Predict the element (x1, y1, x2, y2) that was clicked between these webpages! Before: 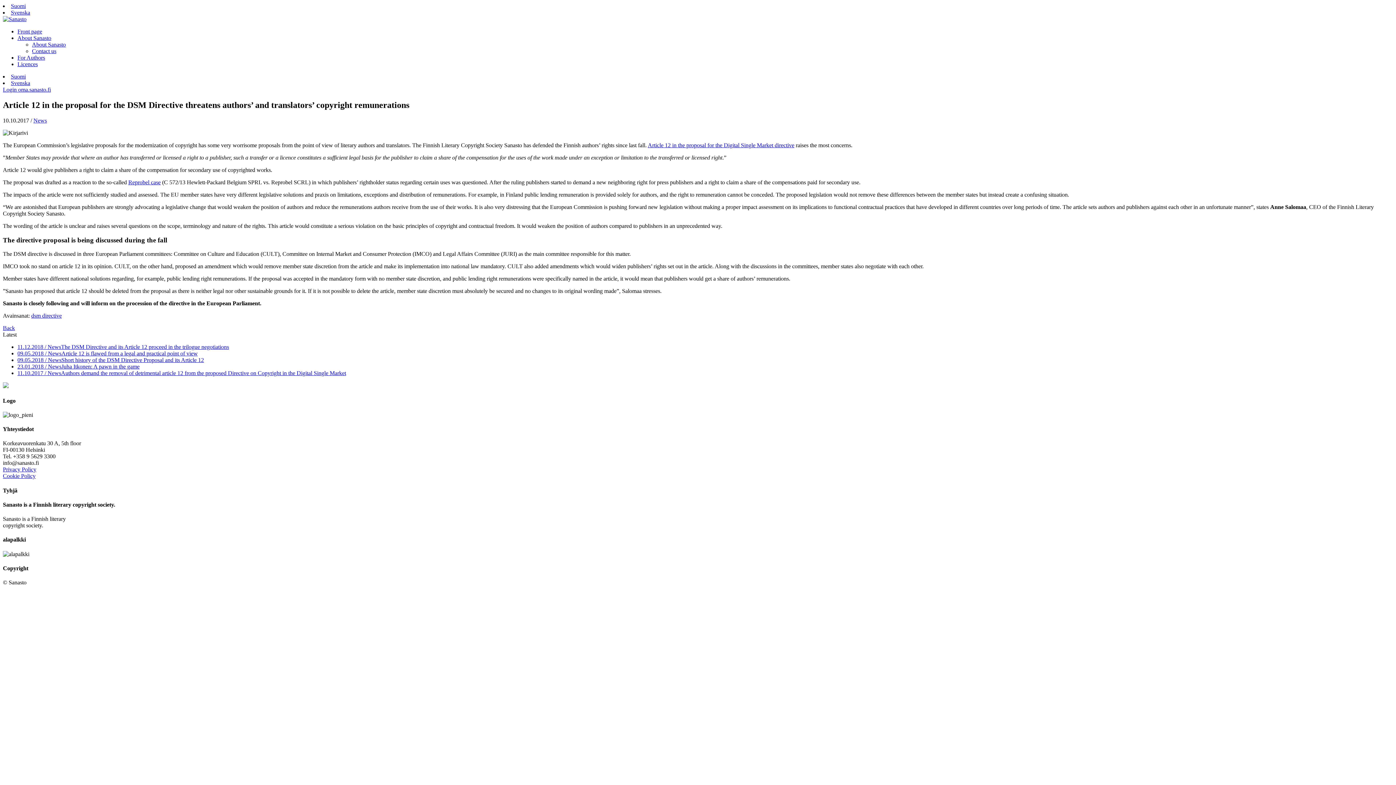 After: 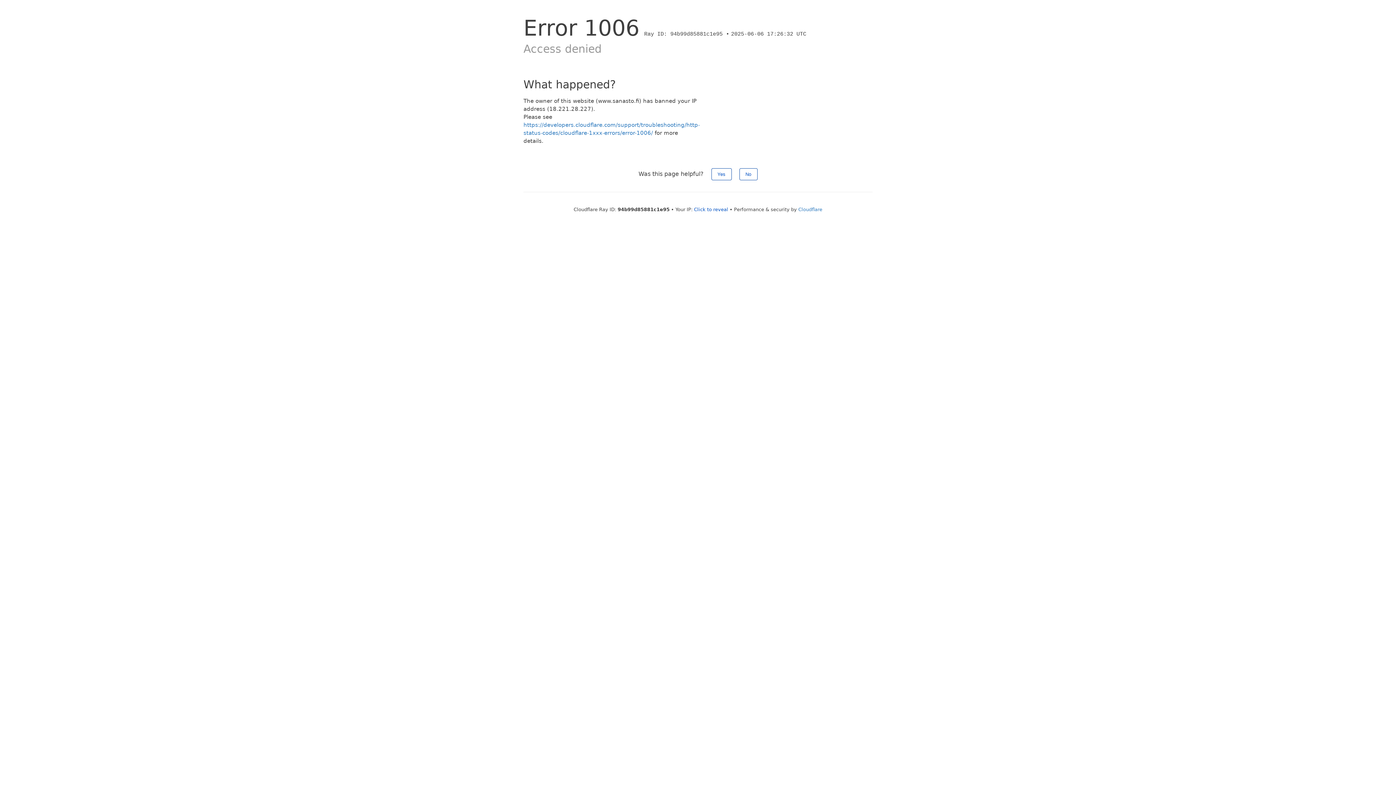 Action: bbox: (10, 80, 30, 86) label: Svenska